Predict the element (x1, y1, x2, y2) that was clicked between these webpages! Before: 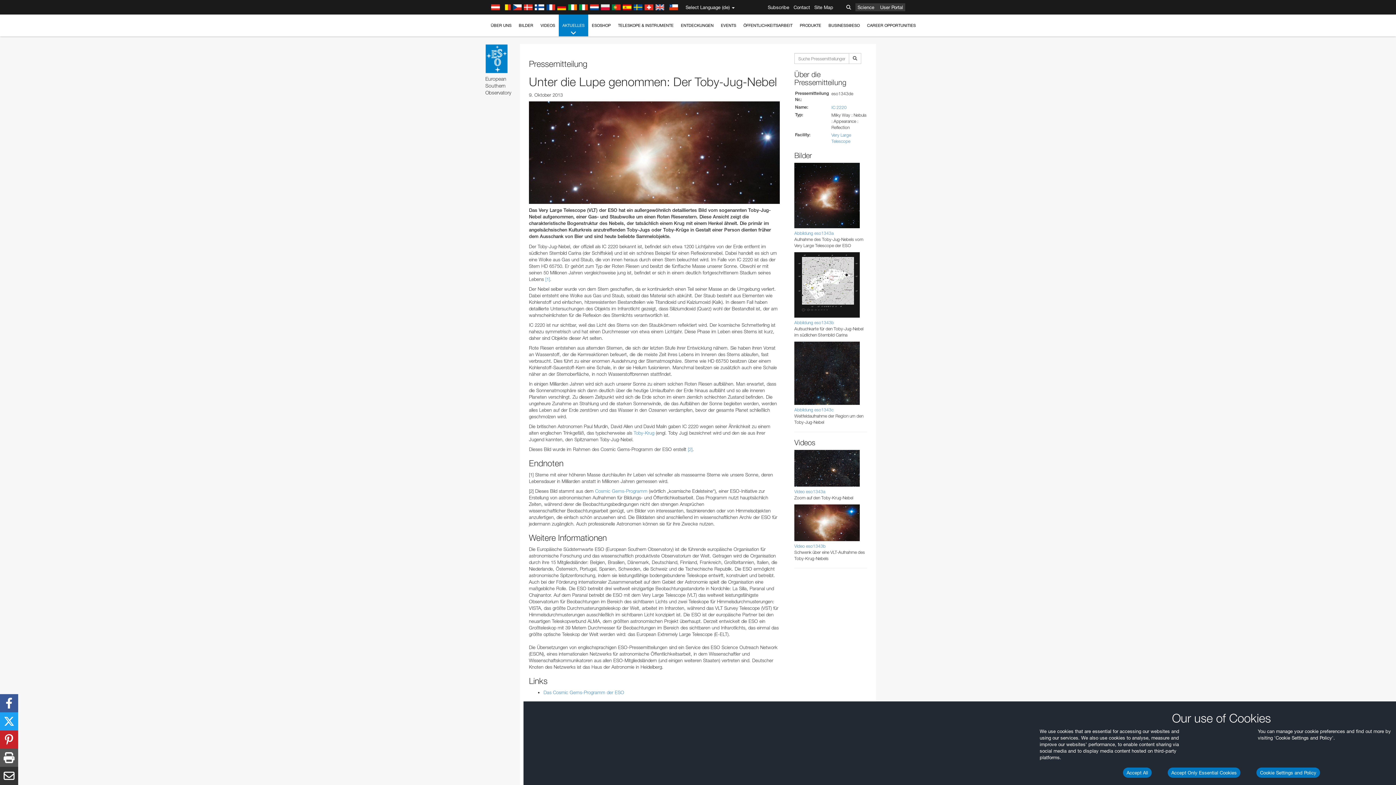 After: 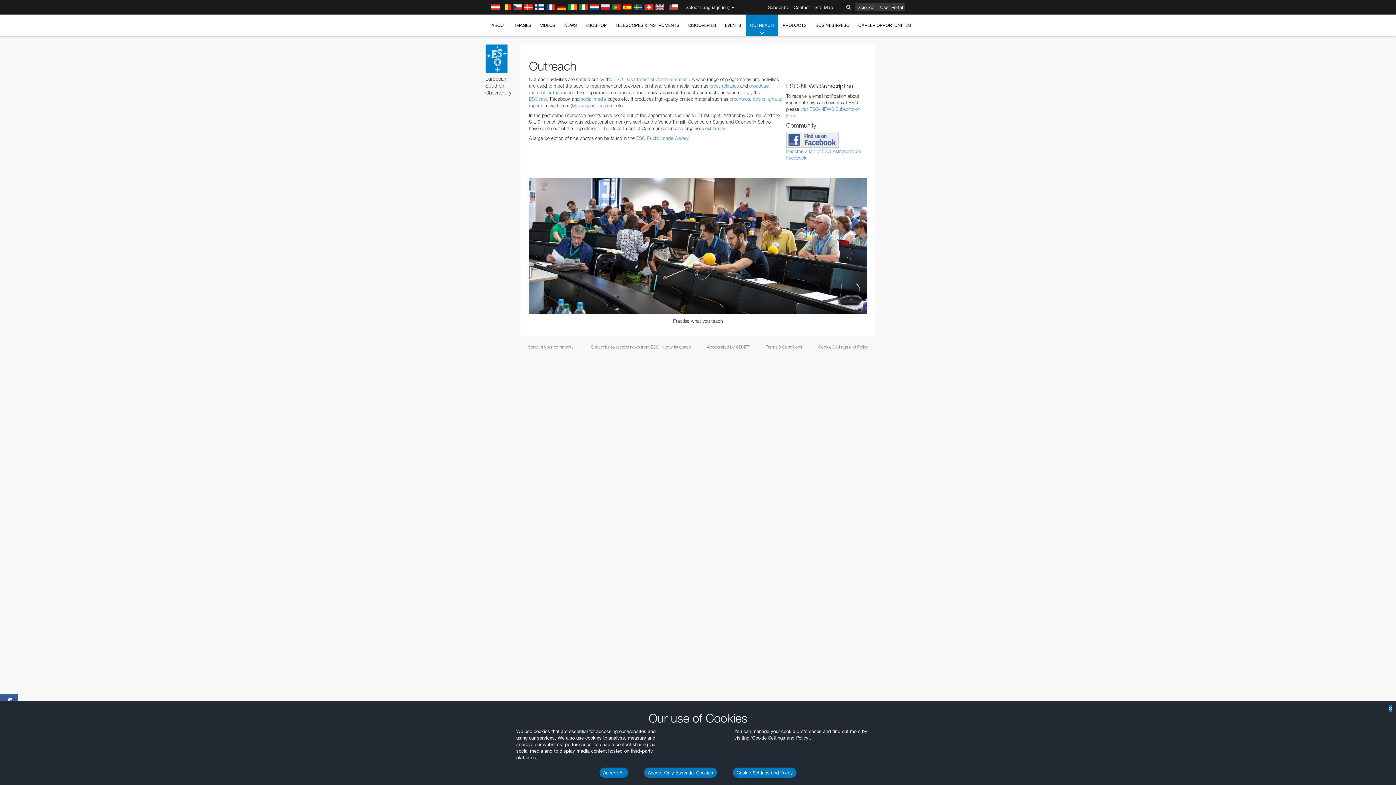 Action: bbox: (740, 14, 796, 36) label: ÖFFENTLICHKEITSARBEIT